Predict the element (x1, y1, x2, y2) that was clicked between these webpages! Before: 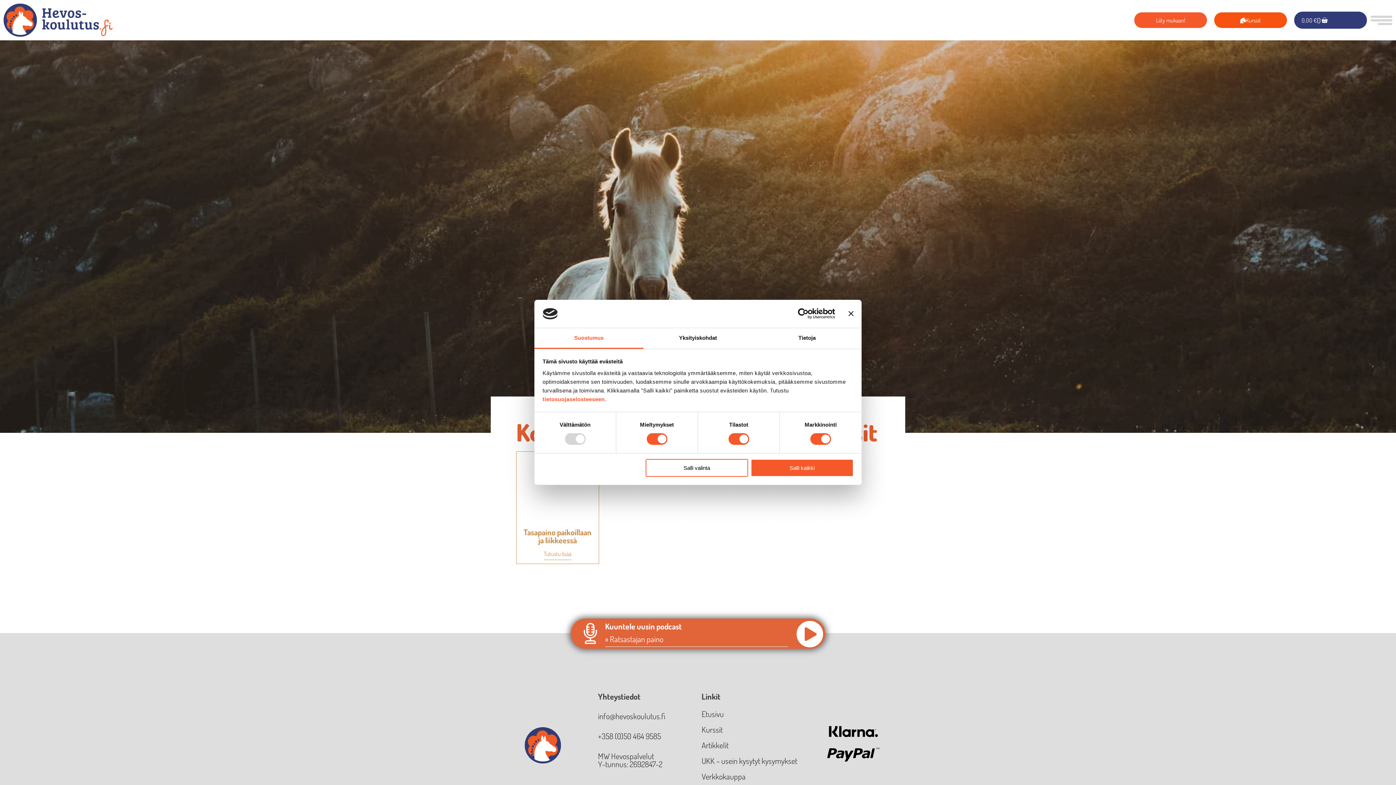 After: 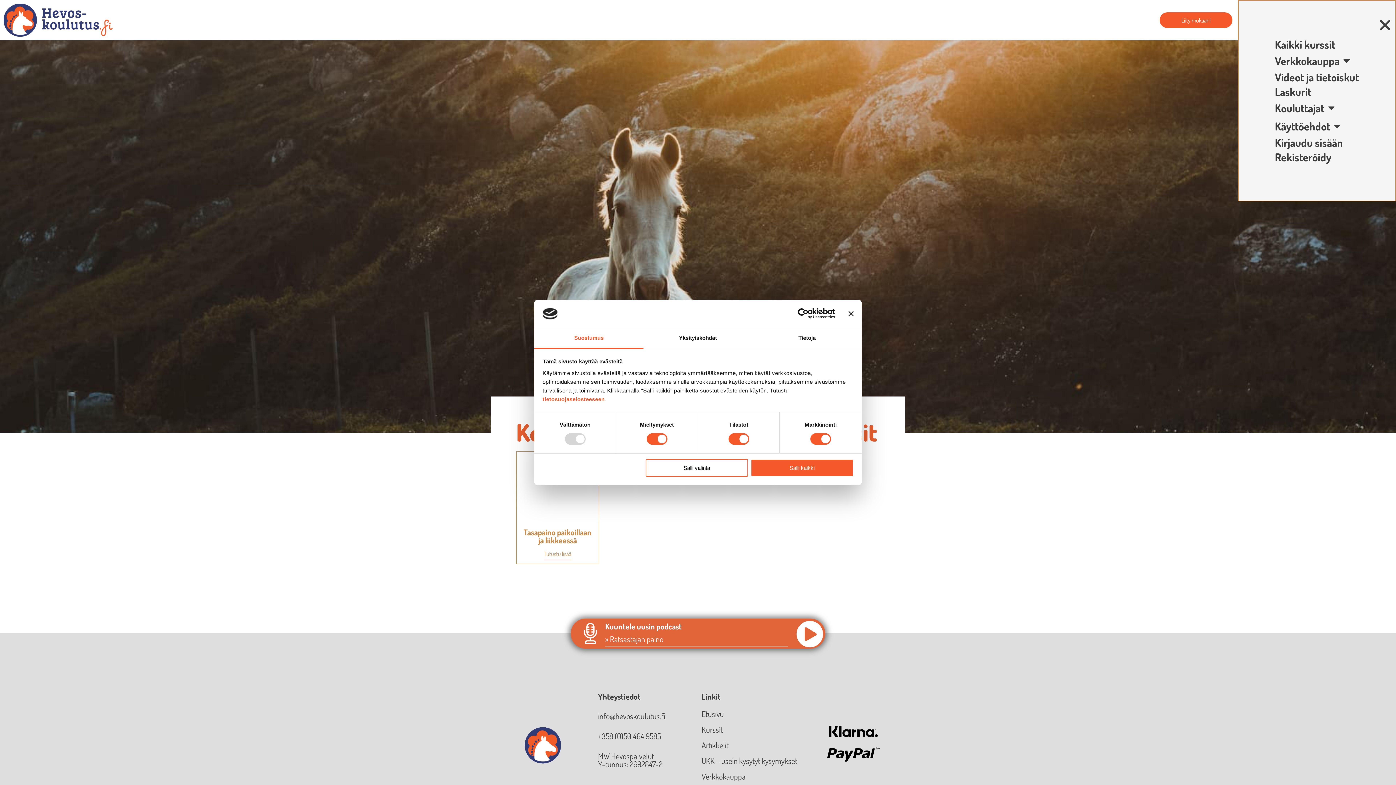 Action: label: Menu Toggle bbox: (1367, 15, 1392, 24)